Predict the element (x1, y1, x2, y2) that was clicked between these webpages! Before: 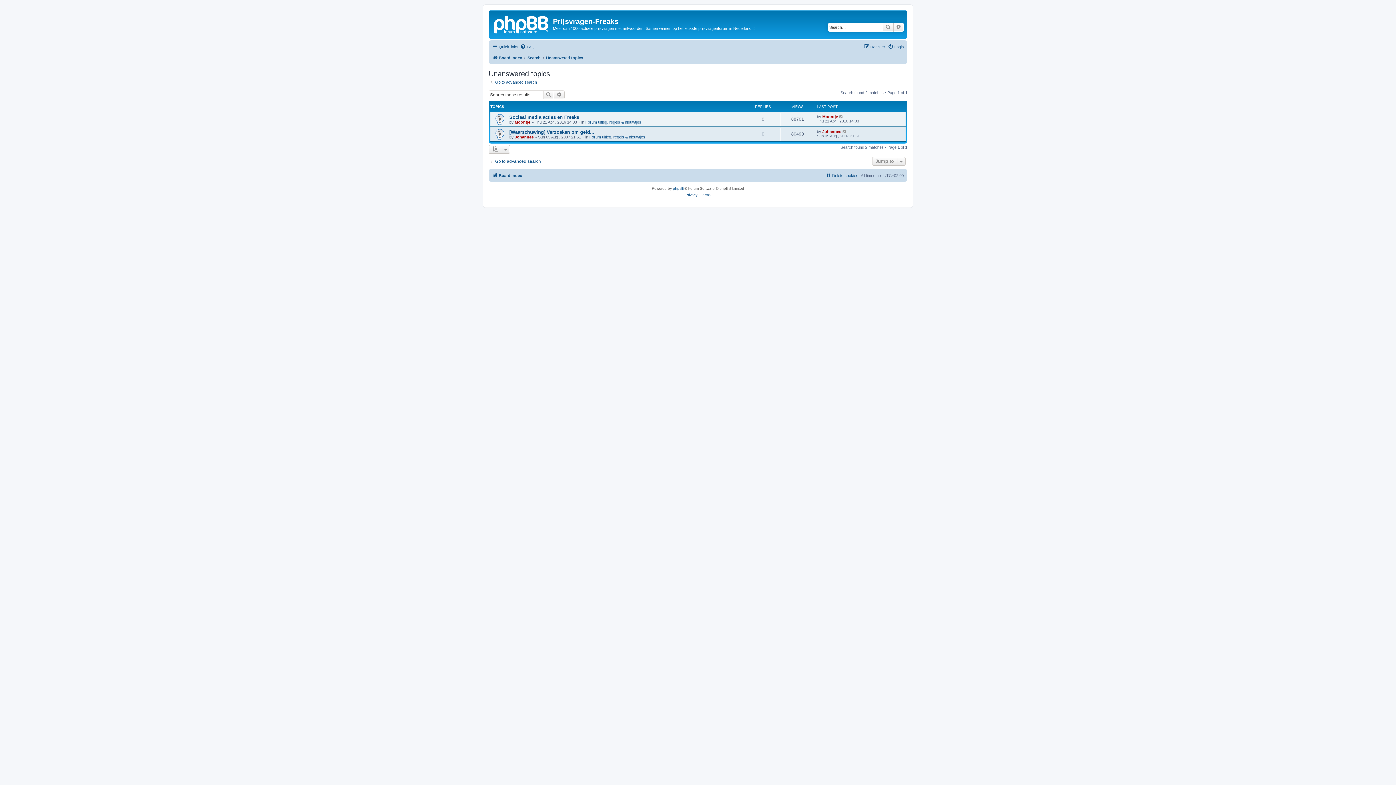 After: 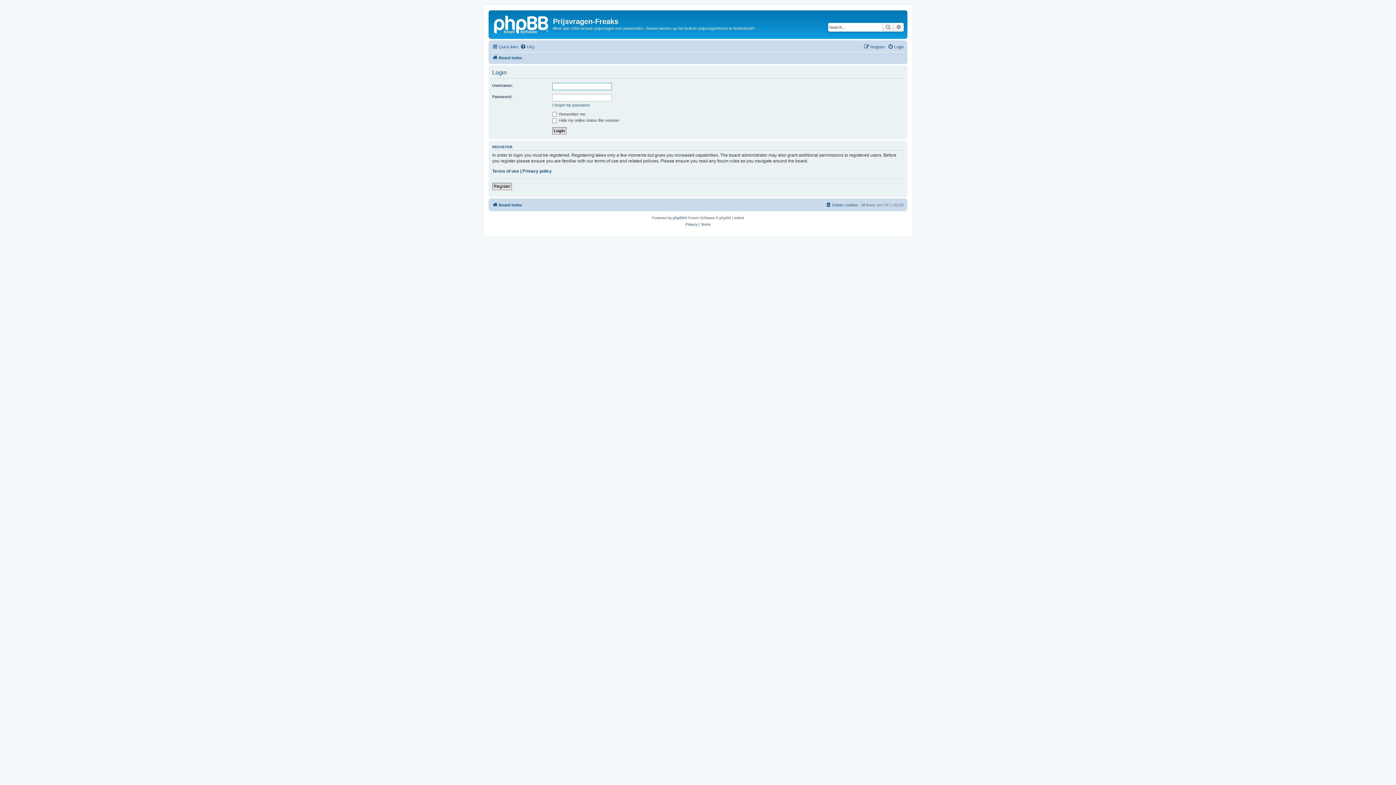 Action: bbox: (888, 42, 904, 51) label: Login